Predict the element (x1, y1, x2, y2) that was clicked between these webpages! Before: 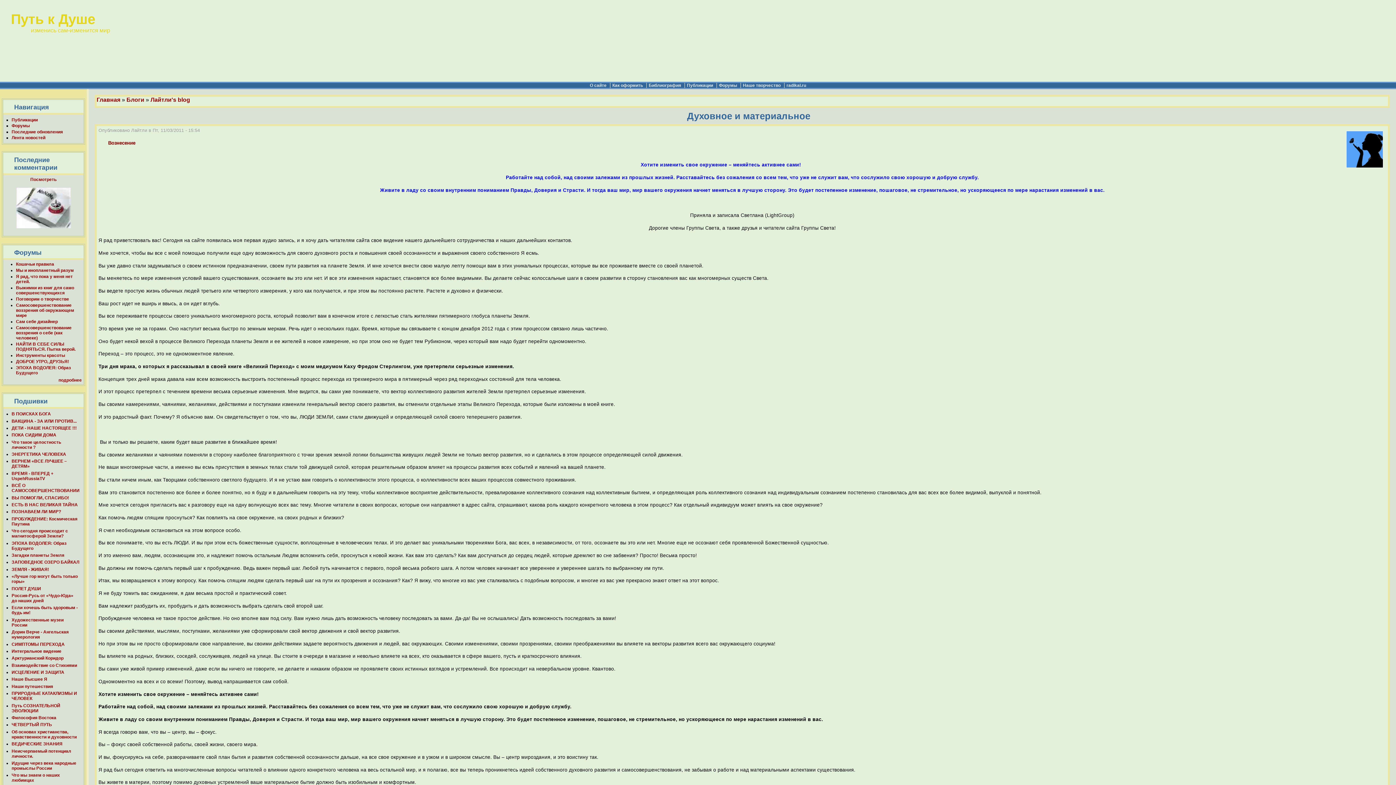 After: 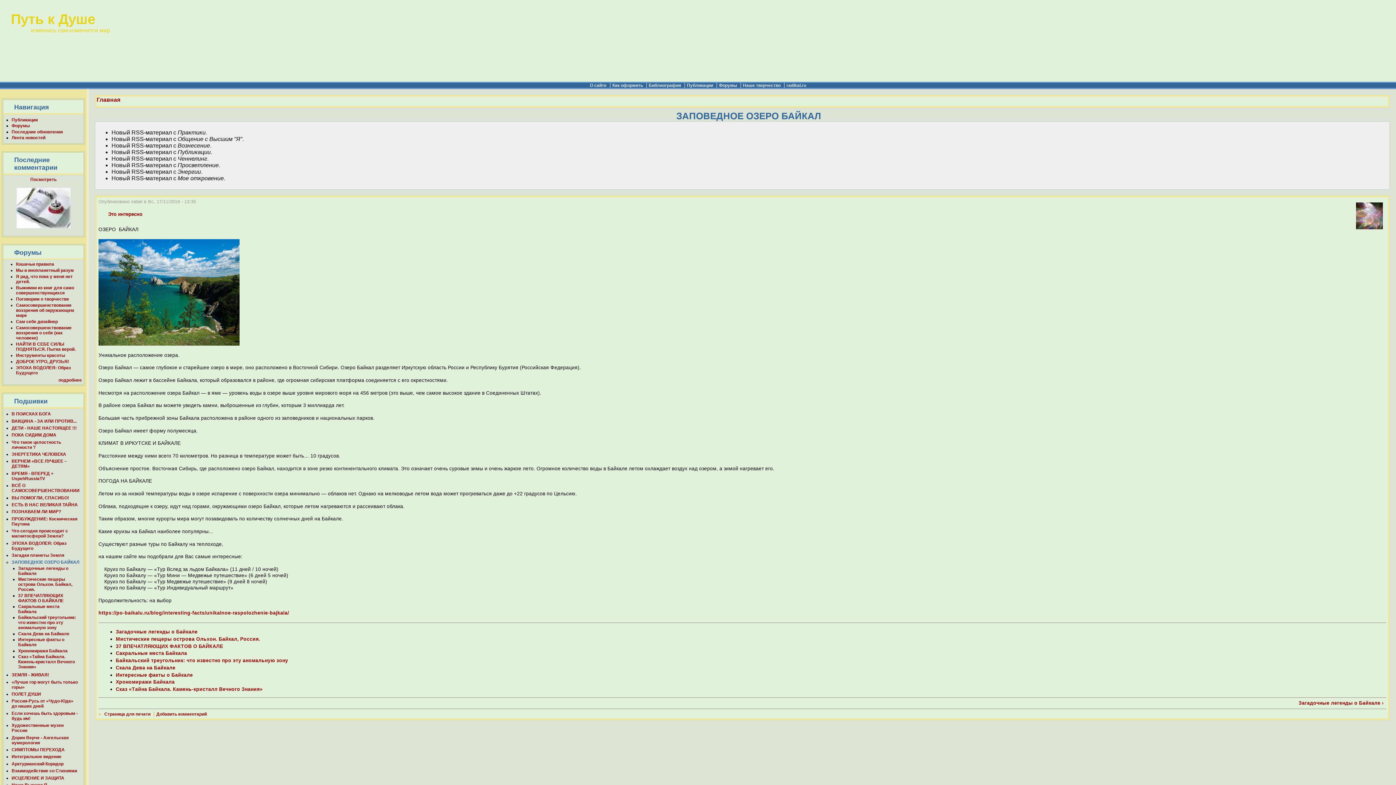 Action: bbox: (11, 560, 79, 565) label: ЗАПОВЕДНОЕ ОЗЕРО БАЙКАЛ